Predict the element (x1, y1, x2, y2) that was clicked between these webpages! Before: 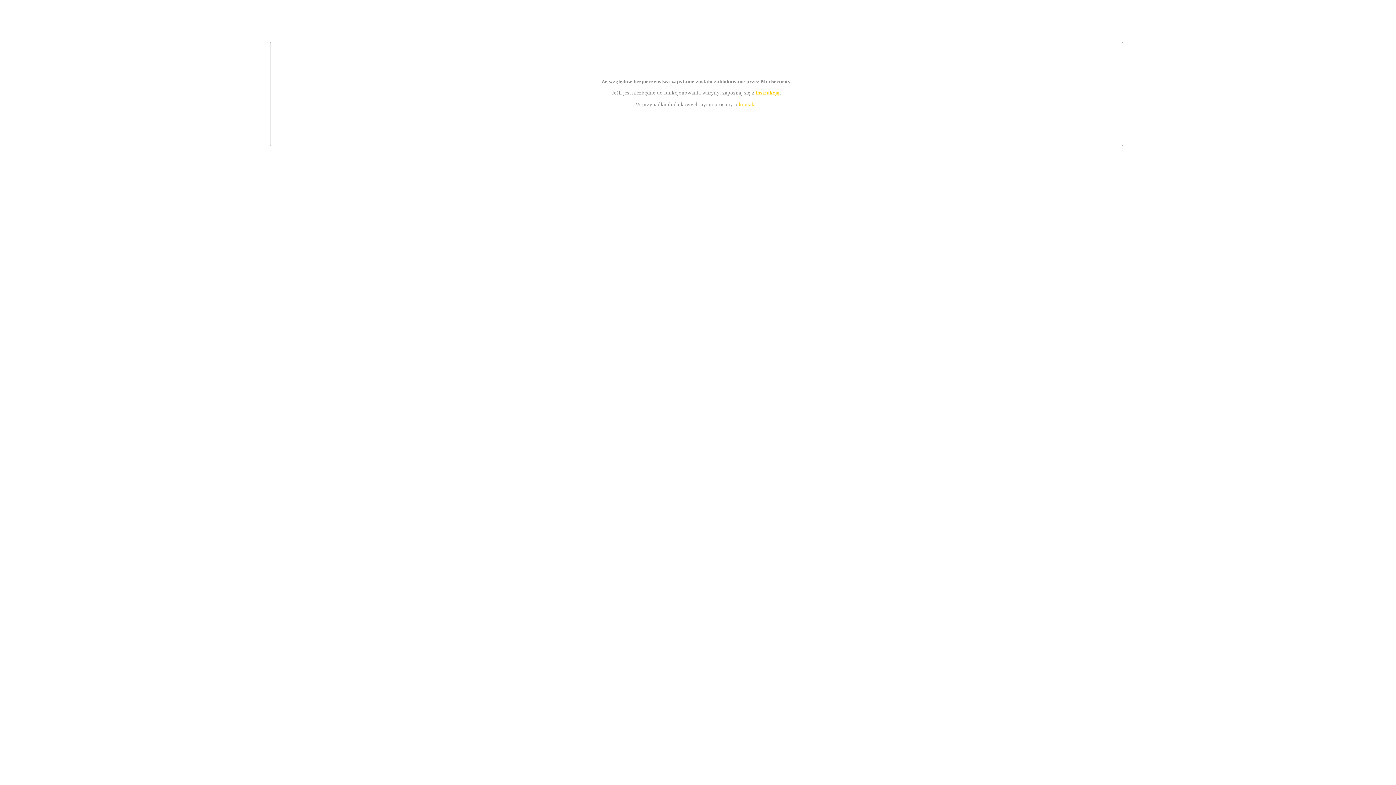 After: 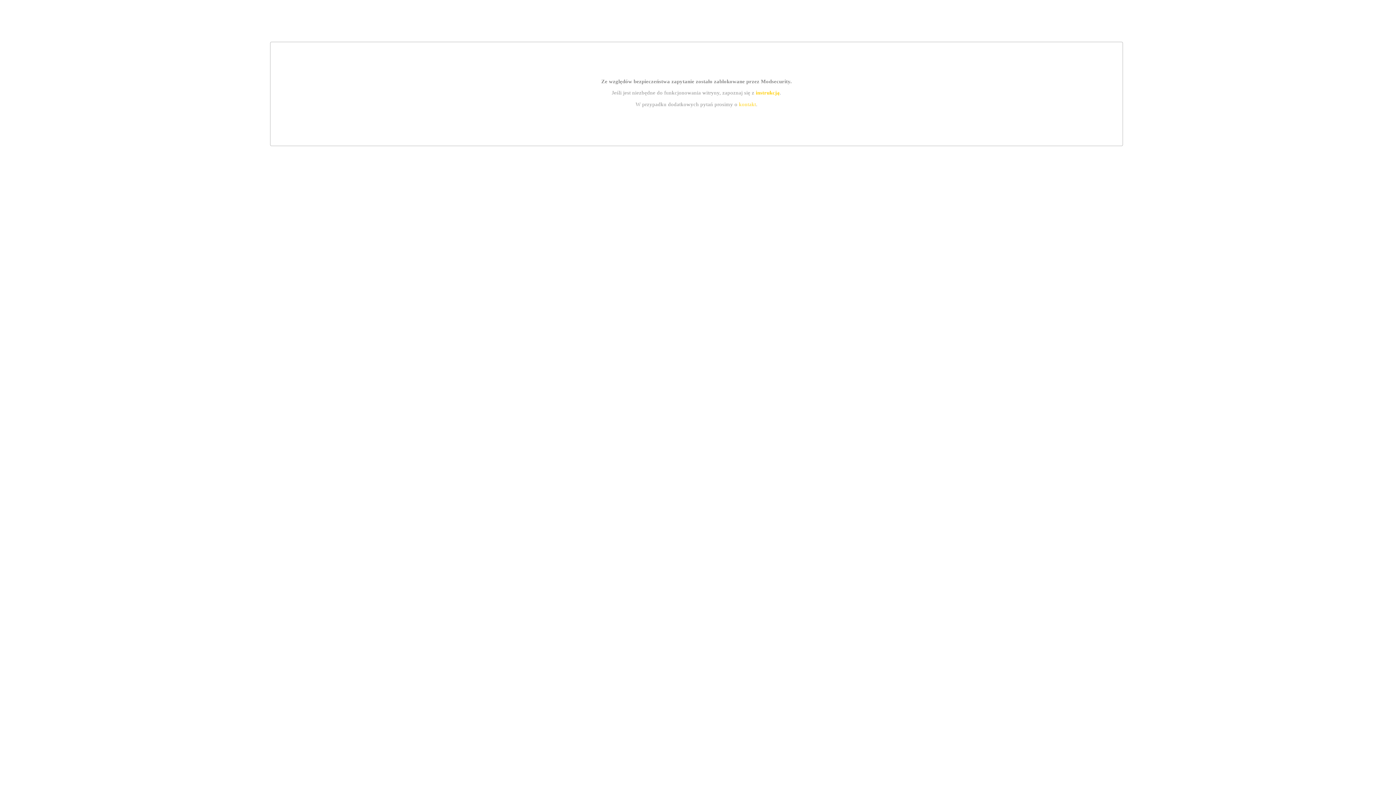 Action: bbox: (755, 89, 779, 95) label: instrukcją